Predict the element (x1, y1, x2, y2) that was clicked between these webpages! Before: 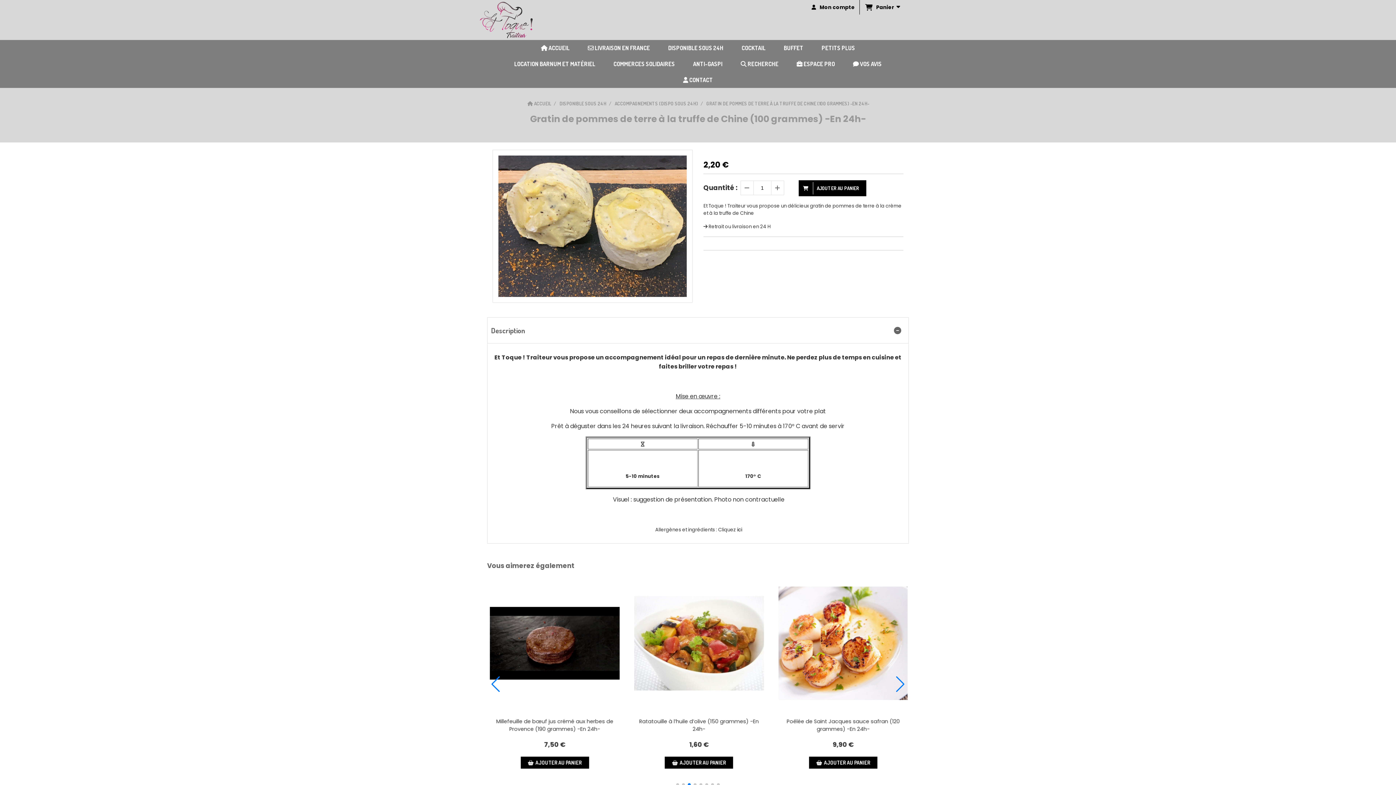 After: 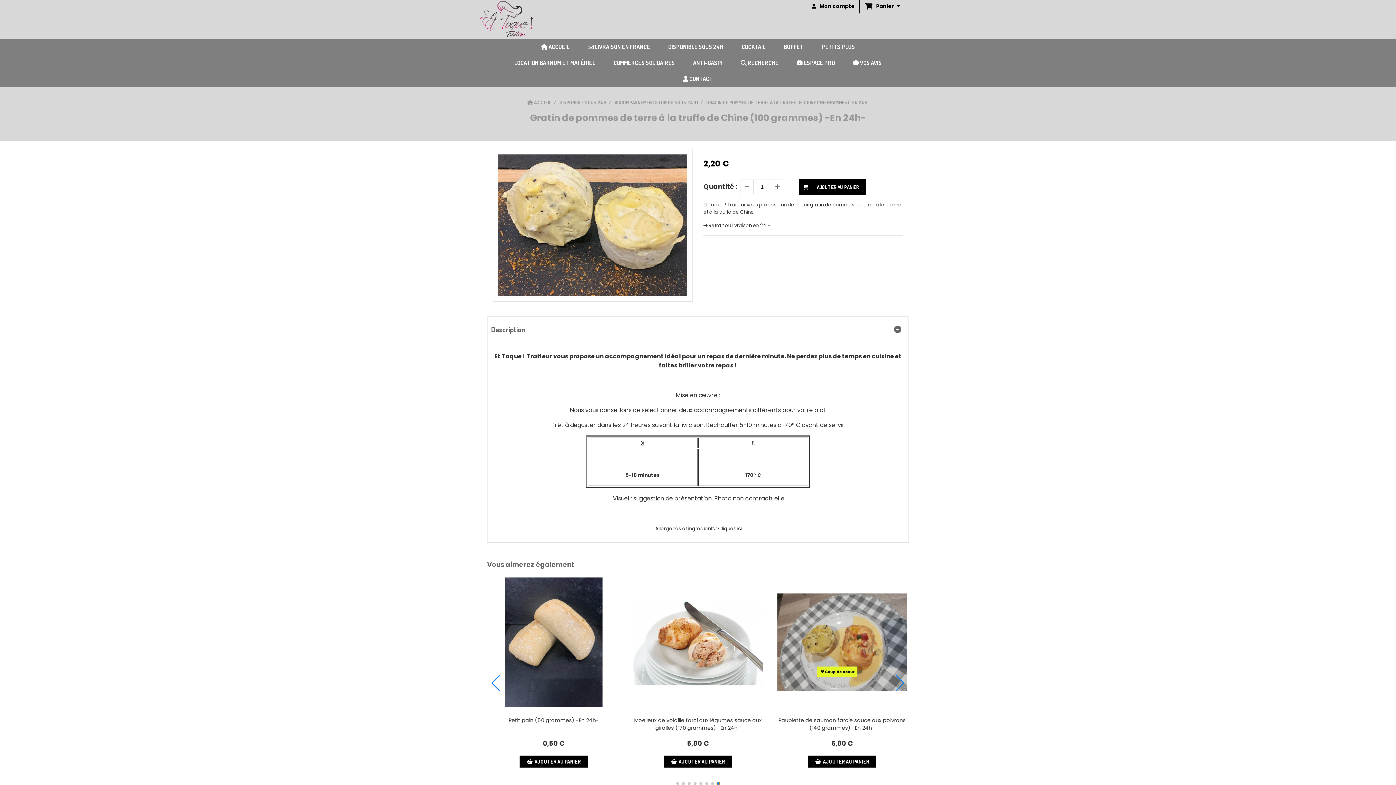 Action: label: Go to slide 8 bbox: (717, 783, 720, 786)